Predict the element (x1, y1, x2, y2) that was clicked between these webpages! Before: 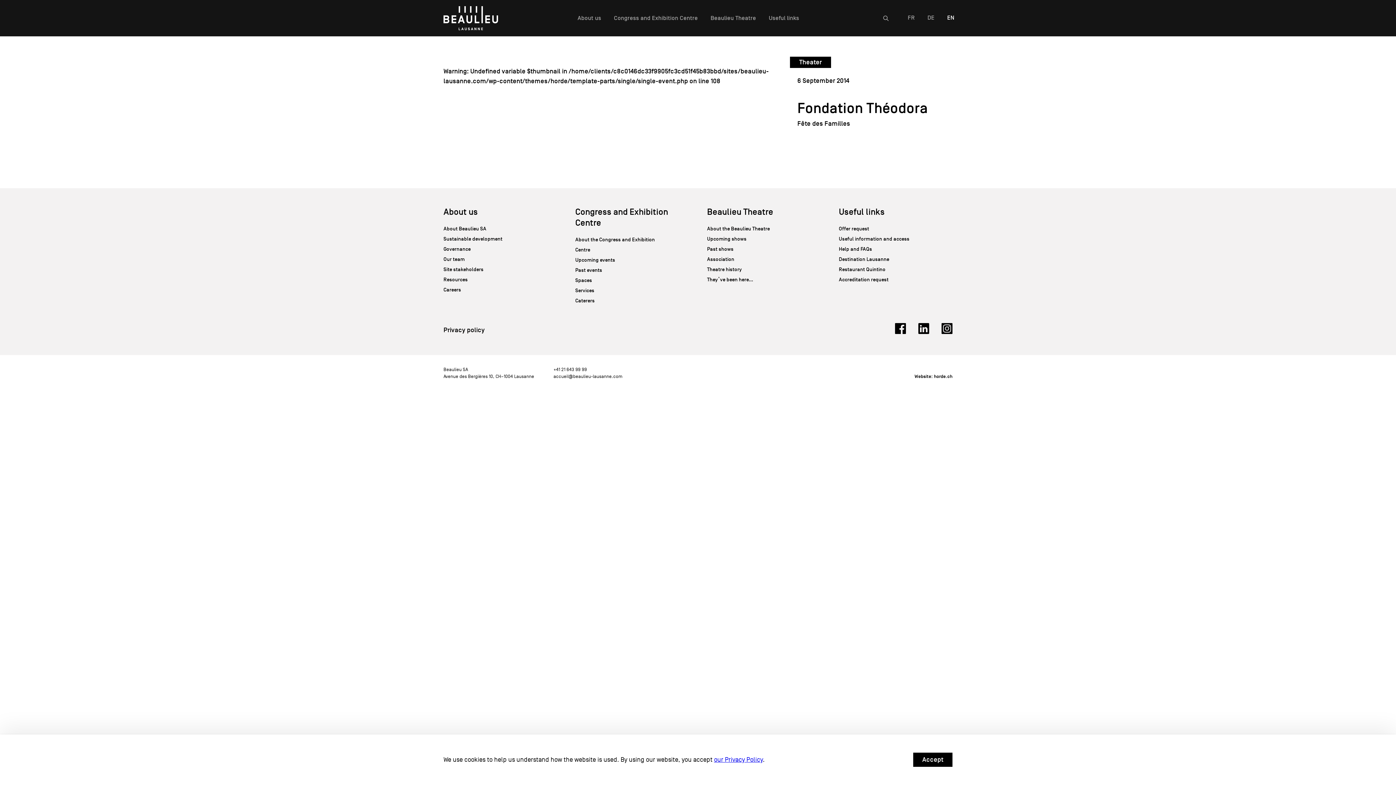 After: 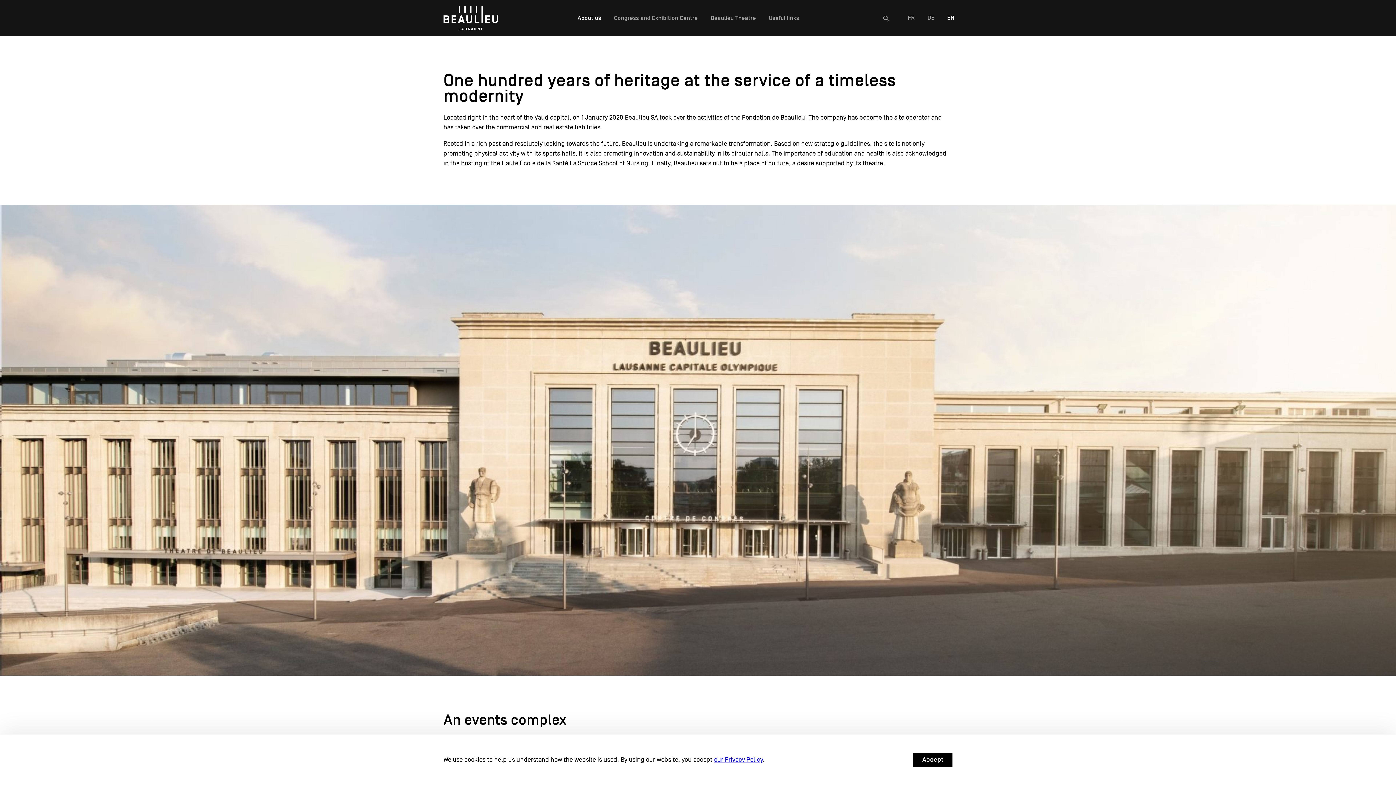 Action: bbox: (443, 206, 477, 217) label: About us